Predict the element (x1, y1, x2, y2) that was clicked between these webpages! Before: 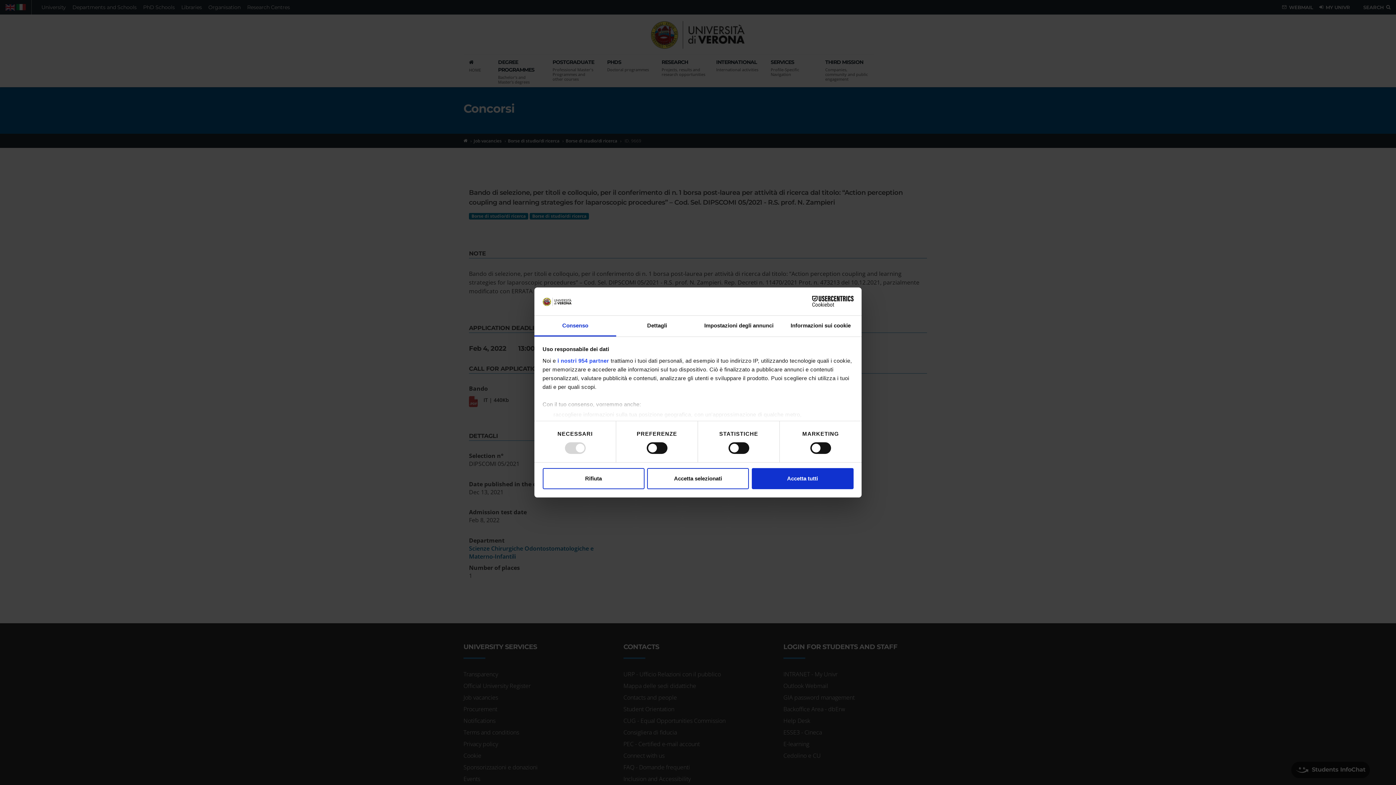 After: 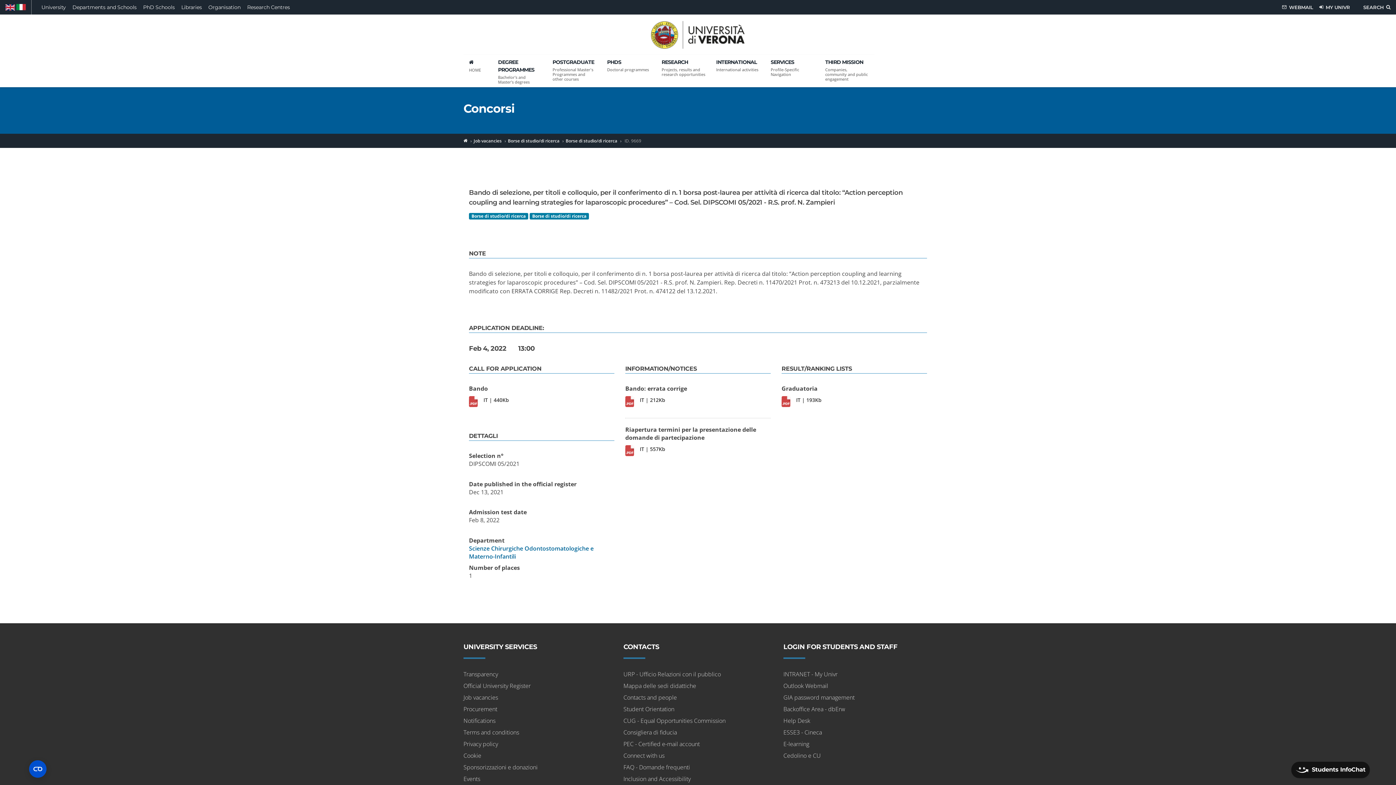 Action: label: Rifiuta bbox: (542, 468, 644, 489)